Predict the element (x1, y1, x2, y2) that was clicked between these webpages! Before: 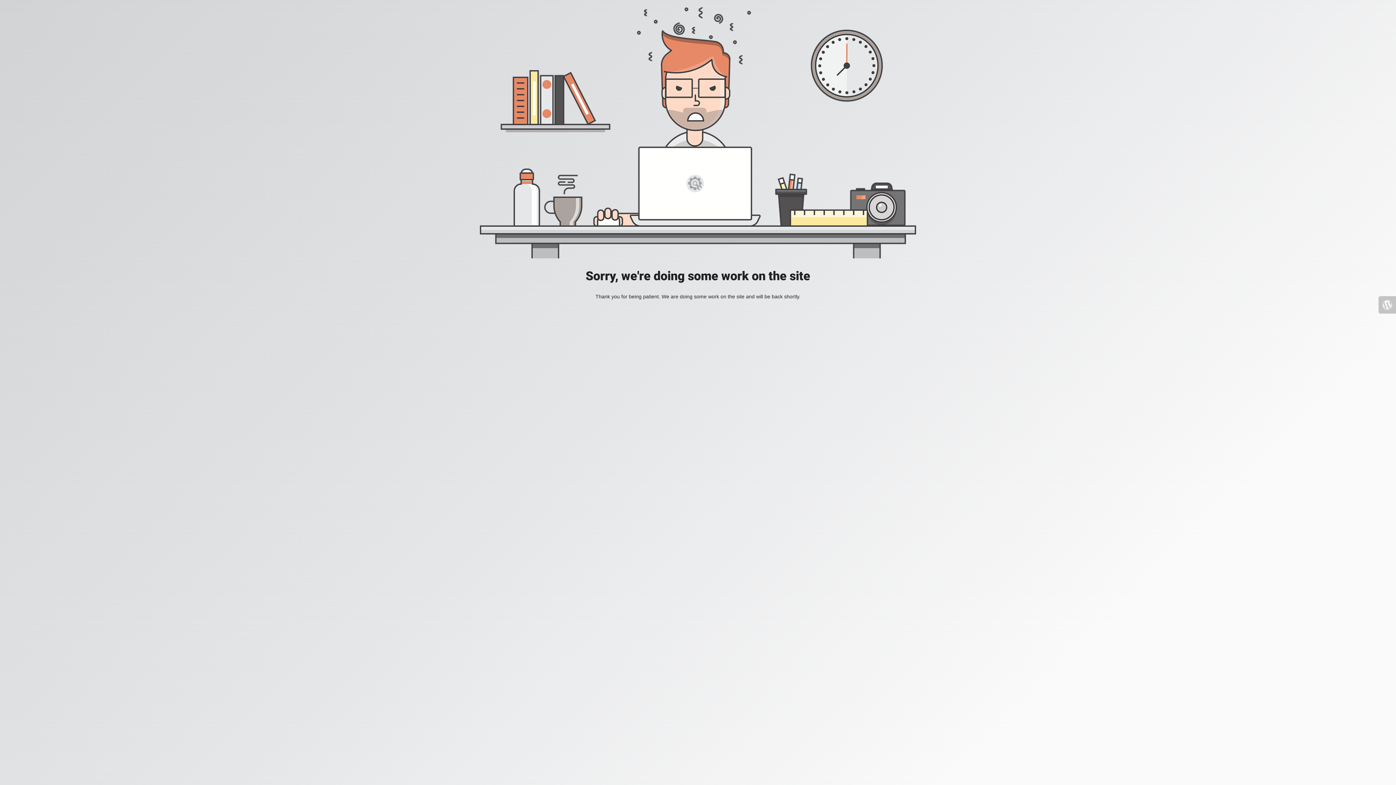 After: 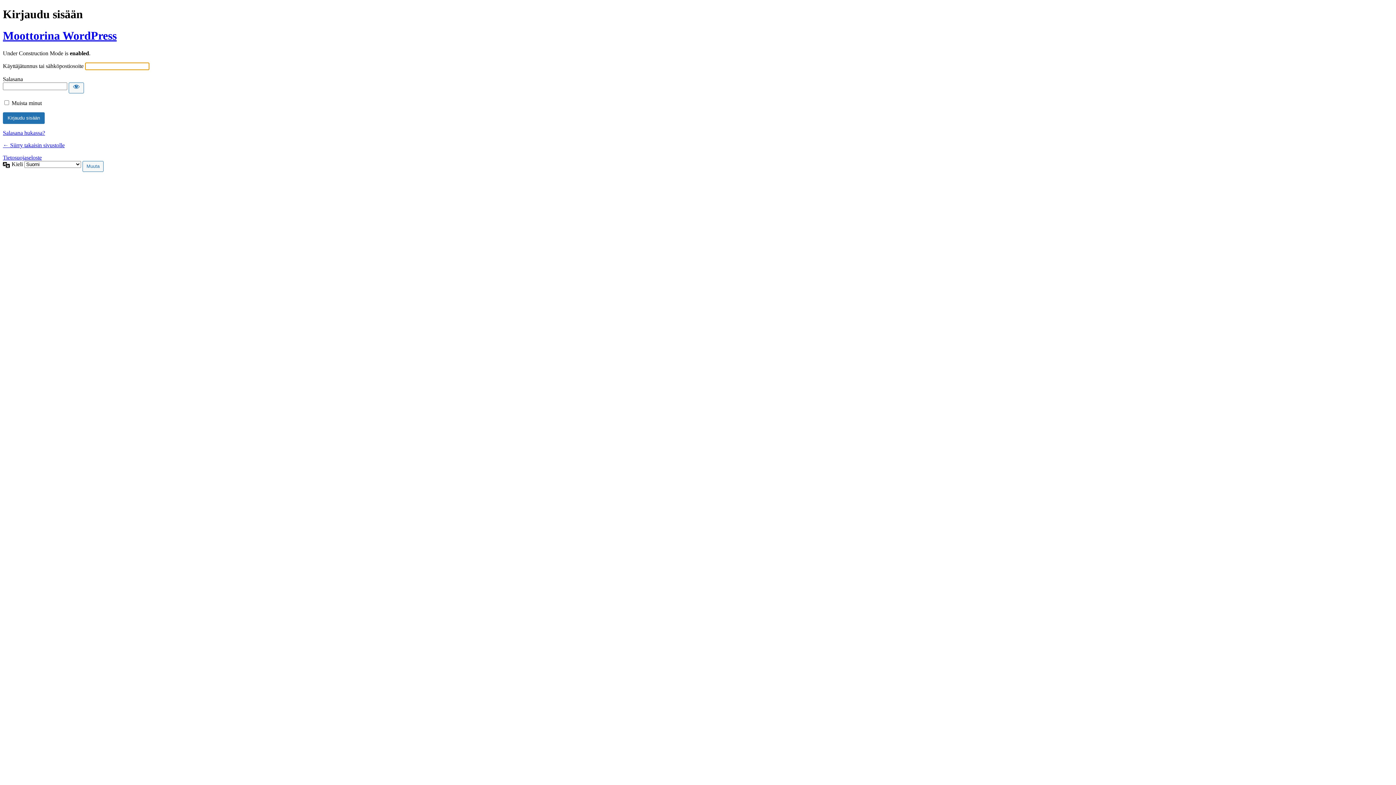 Action: bbox: (1378, 296, 1396, 313)